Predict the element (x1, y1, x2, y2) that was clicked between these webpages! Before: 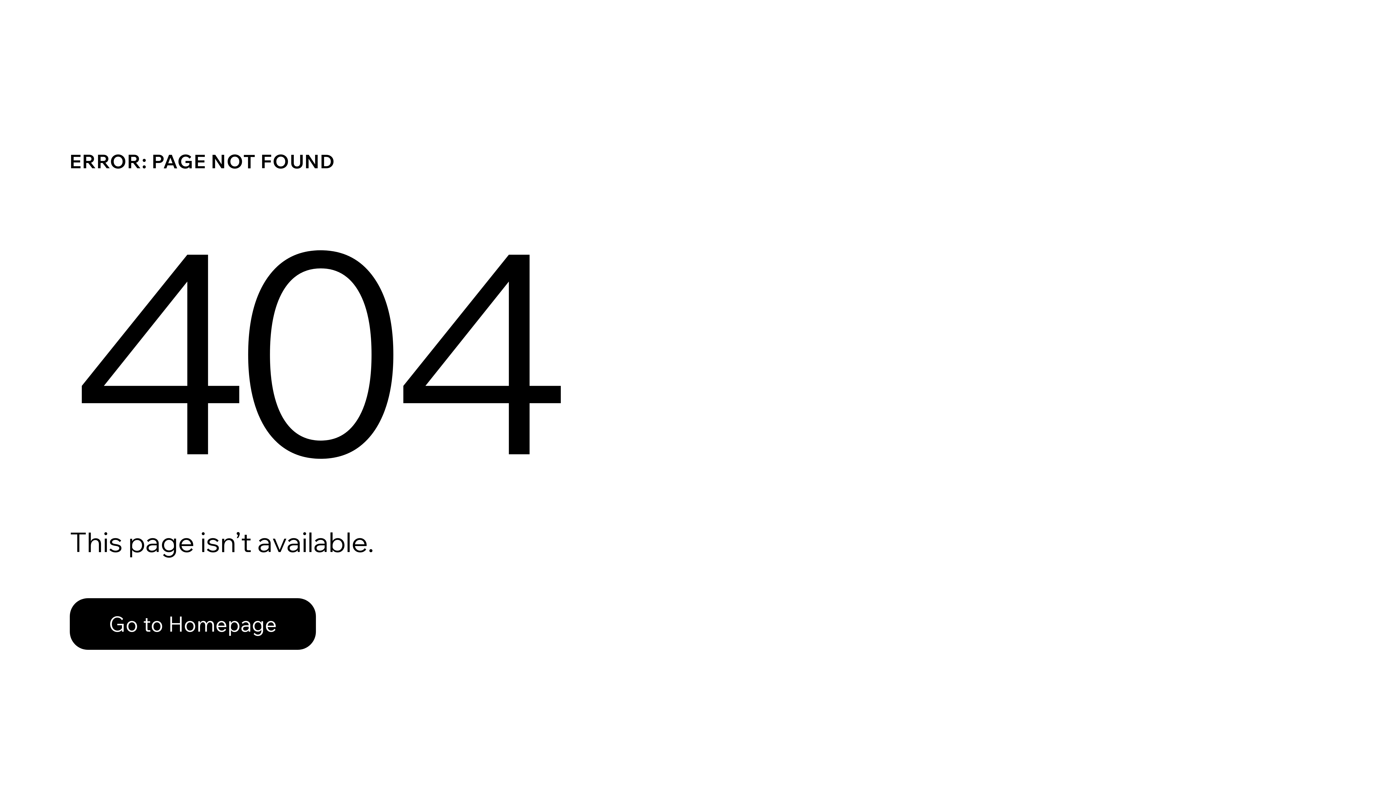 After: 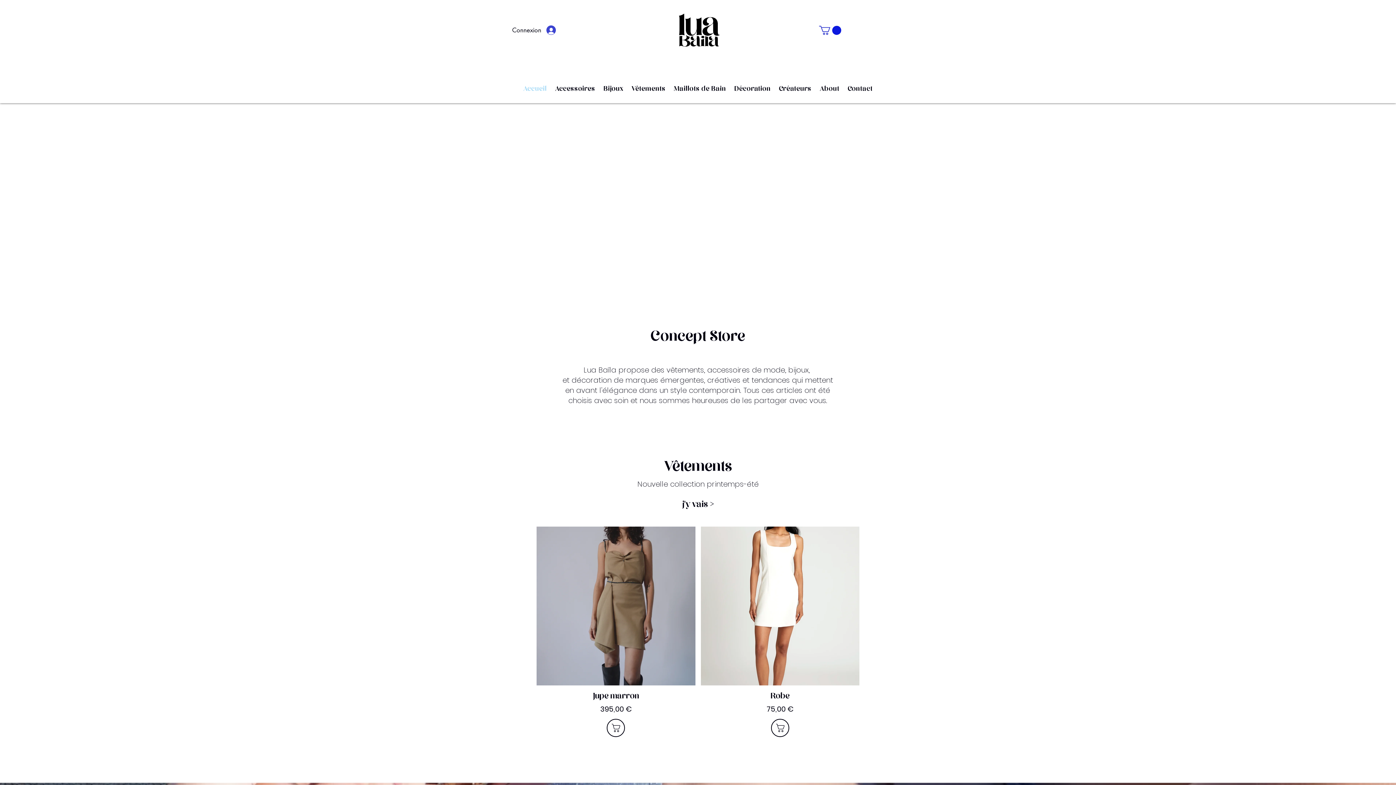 Action: bbox: (69, 598, 316, 650) label: Go to Homepage